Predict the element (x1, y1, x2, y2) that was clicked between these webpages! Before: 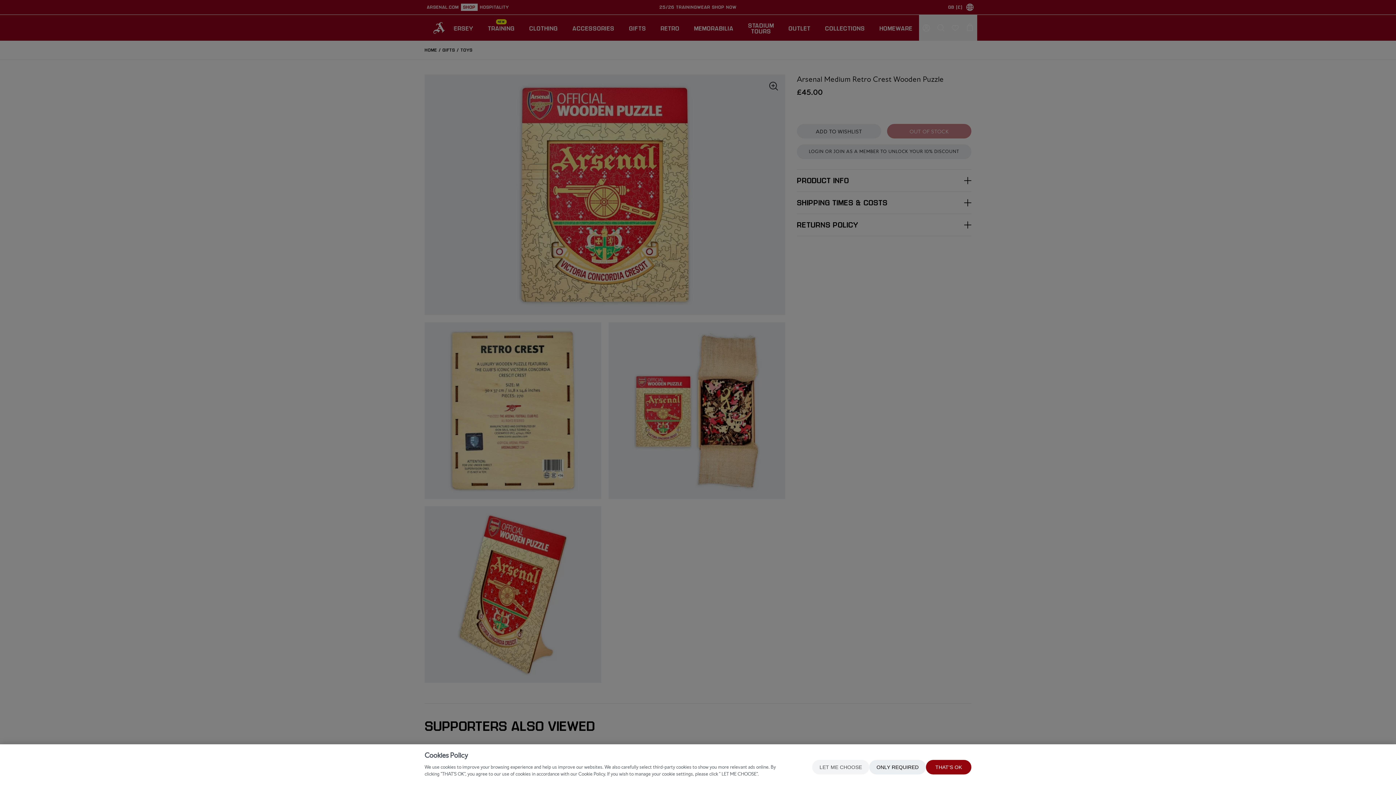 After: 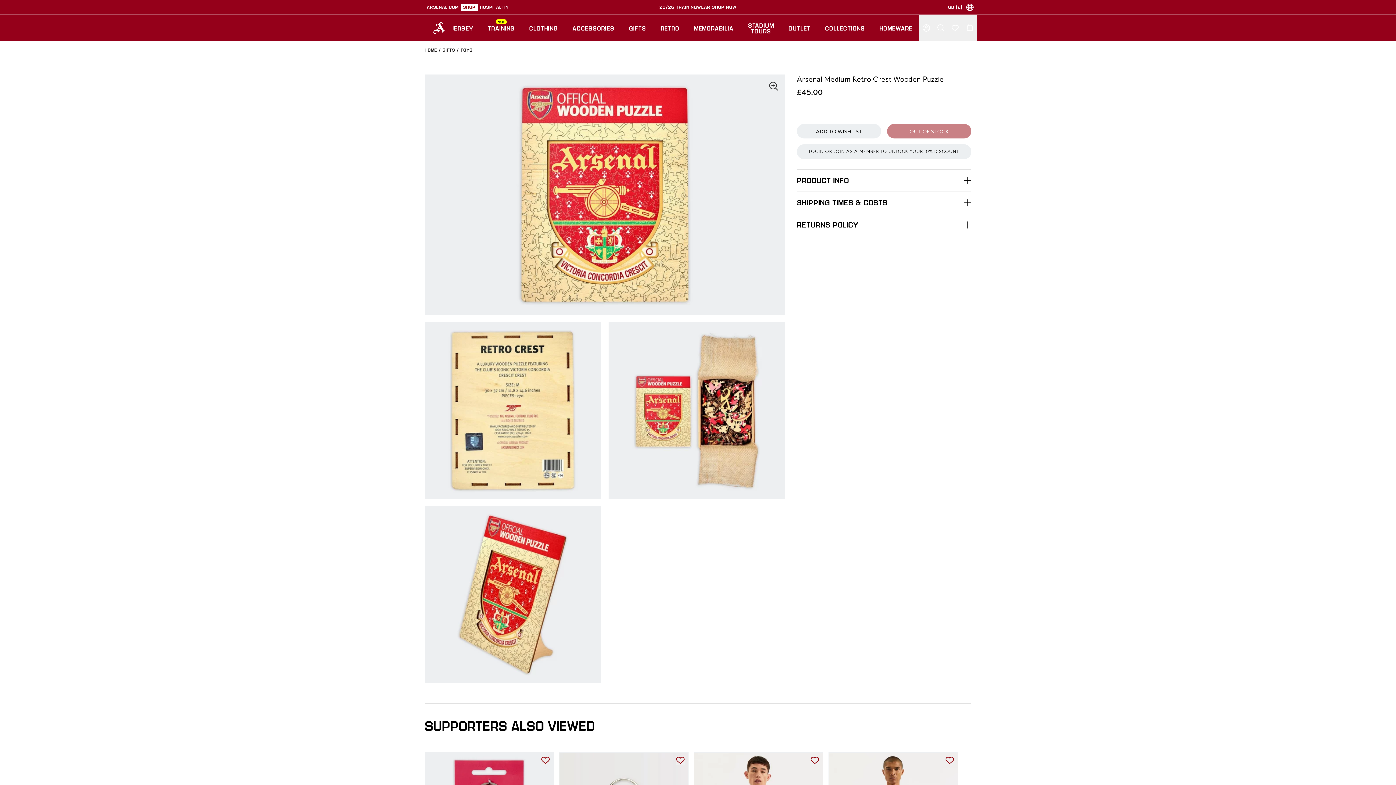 Action: bbox: (926, 760, 971, 774) label: THAT'S OK